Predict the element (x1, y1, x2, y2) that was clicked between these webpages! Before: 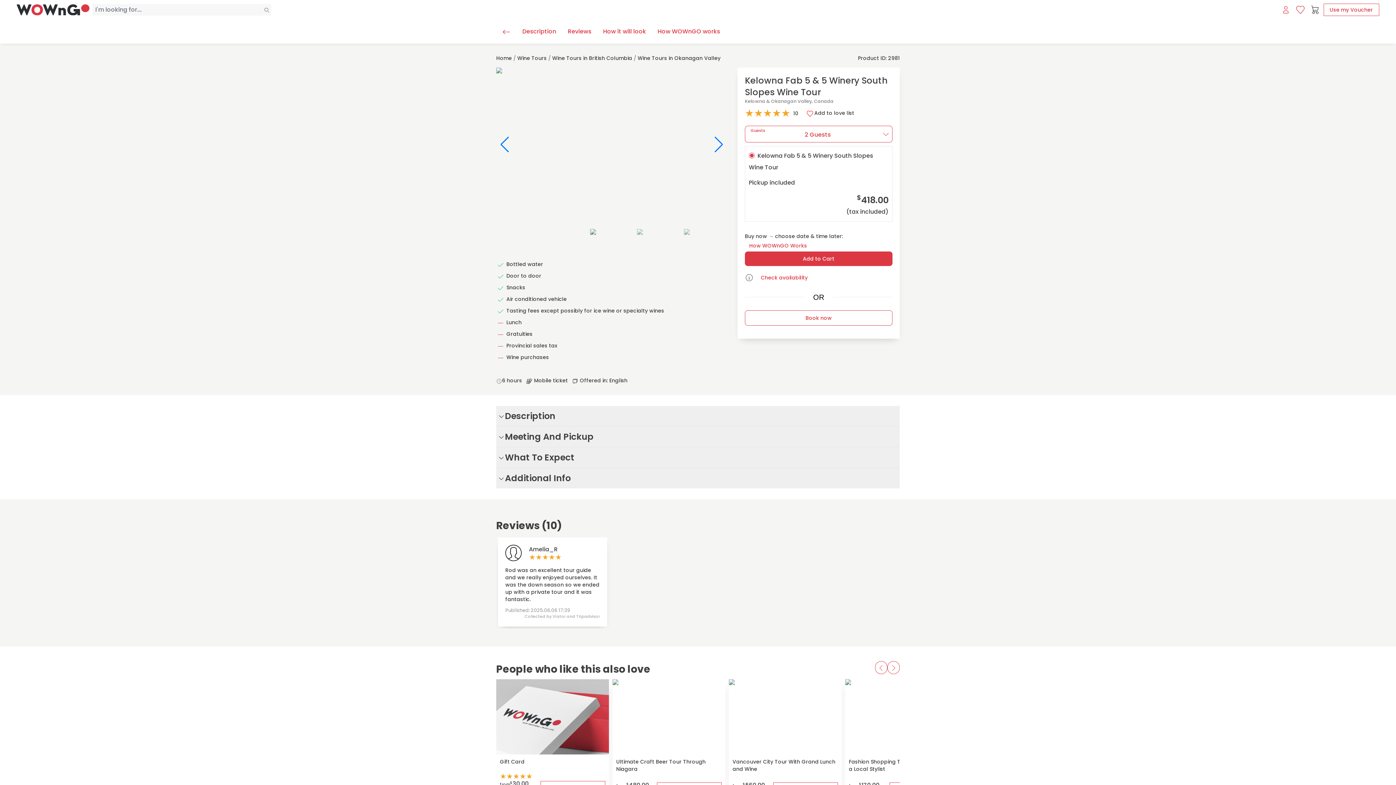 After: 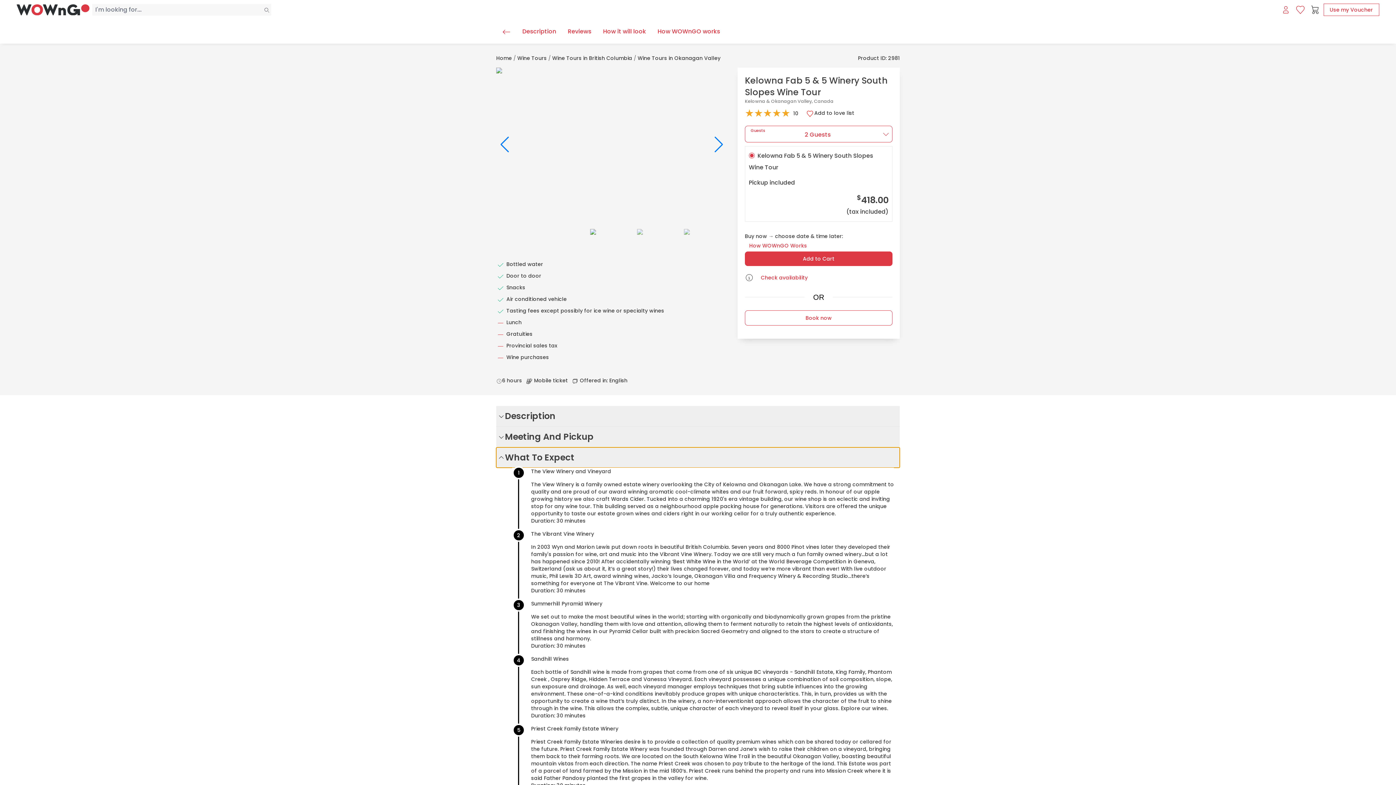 Action: label: What To Expect bbox: (496, 447, 900, 468)